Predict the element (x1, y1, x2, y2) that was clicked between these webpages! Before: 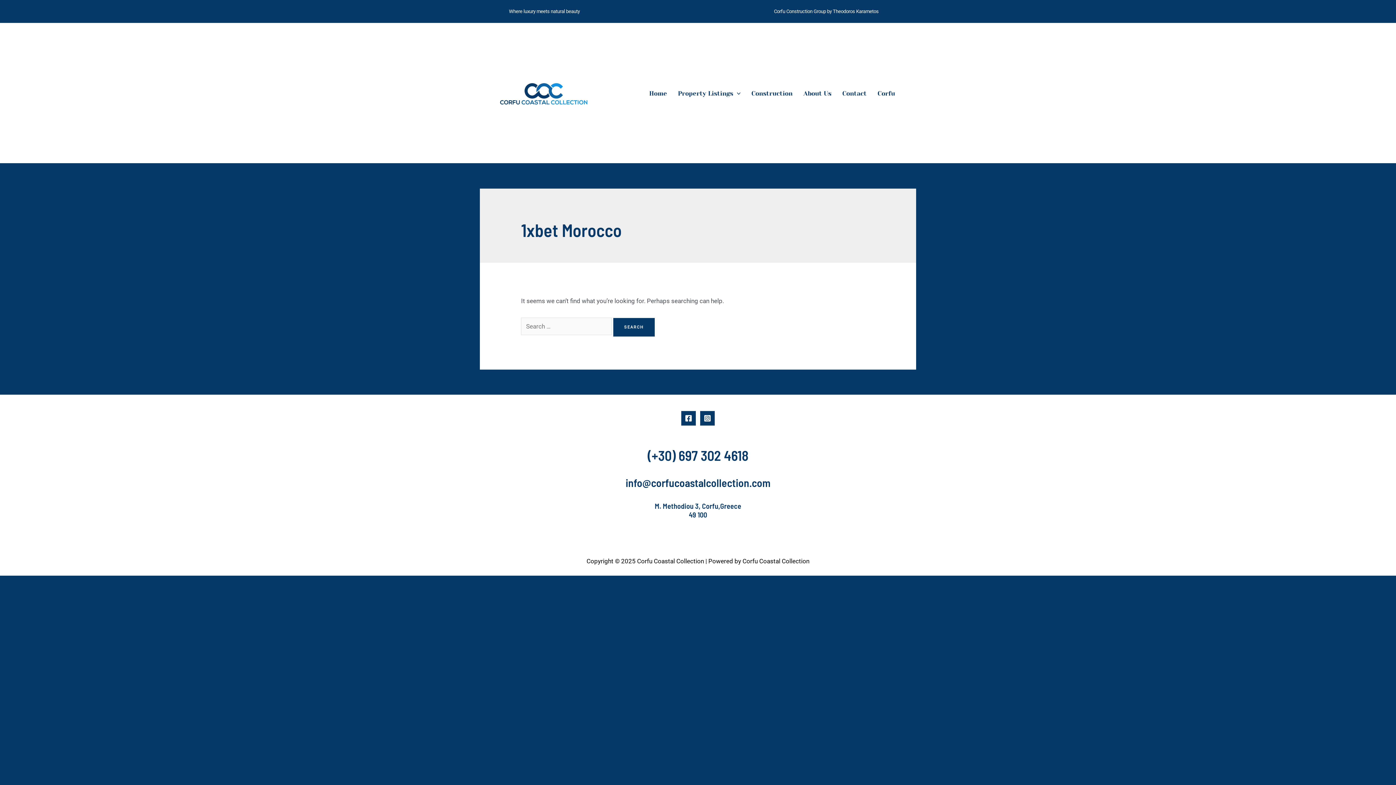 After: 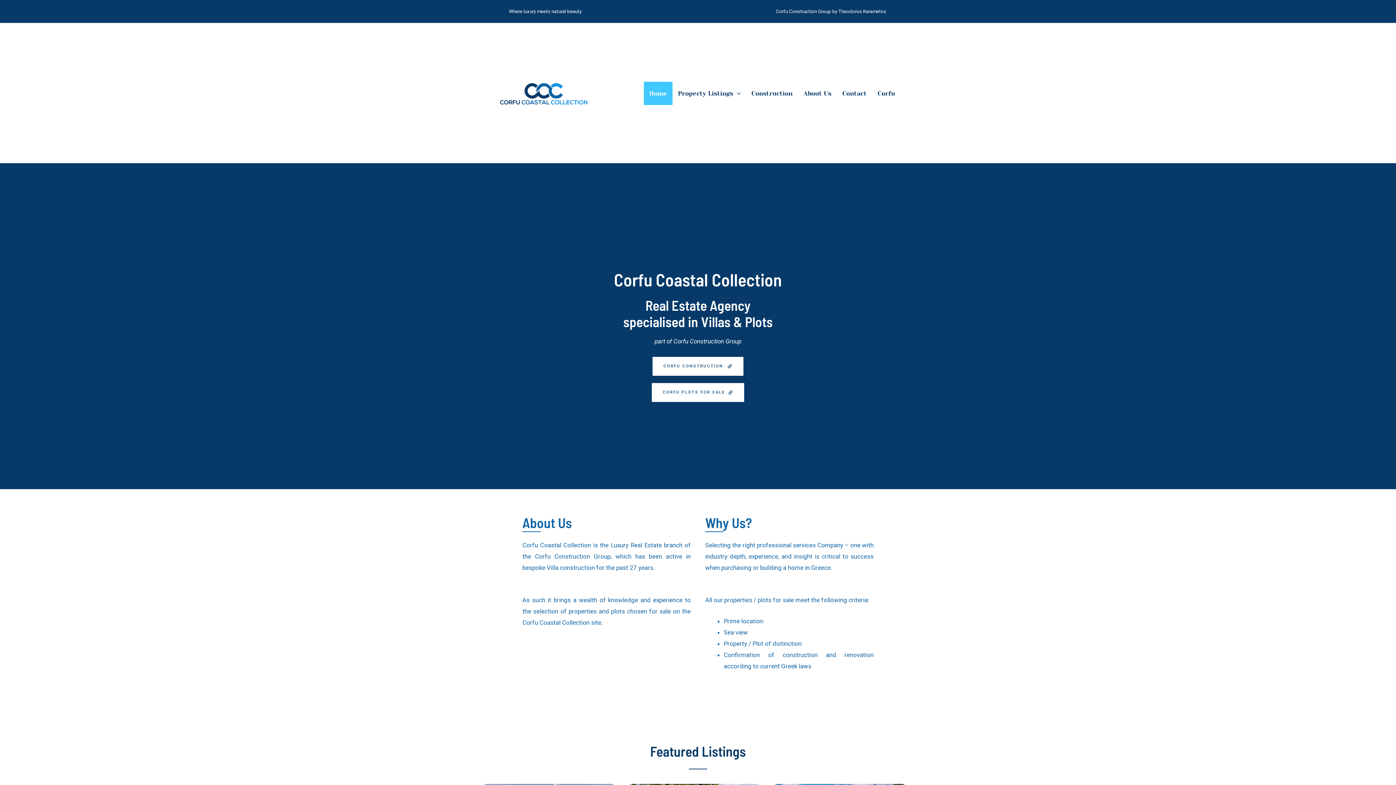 Action: bbox: (643, 81, 672, 104) label: Home